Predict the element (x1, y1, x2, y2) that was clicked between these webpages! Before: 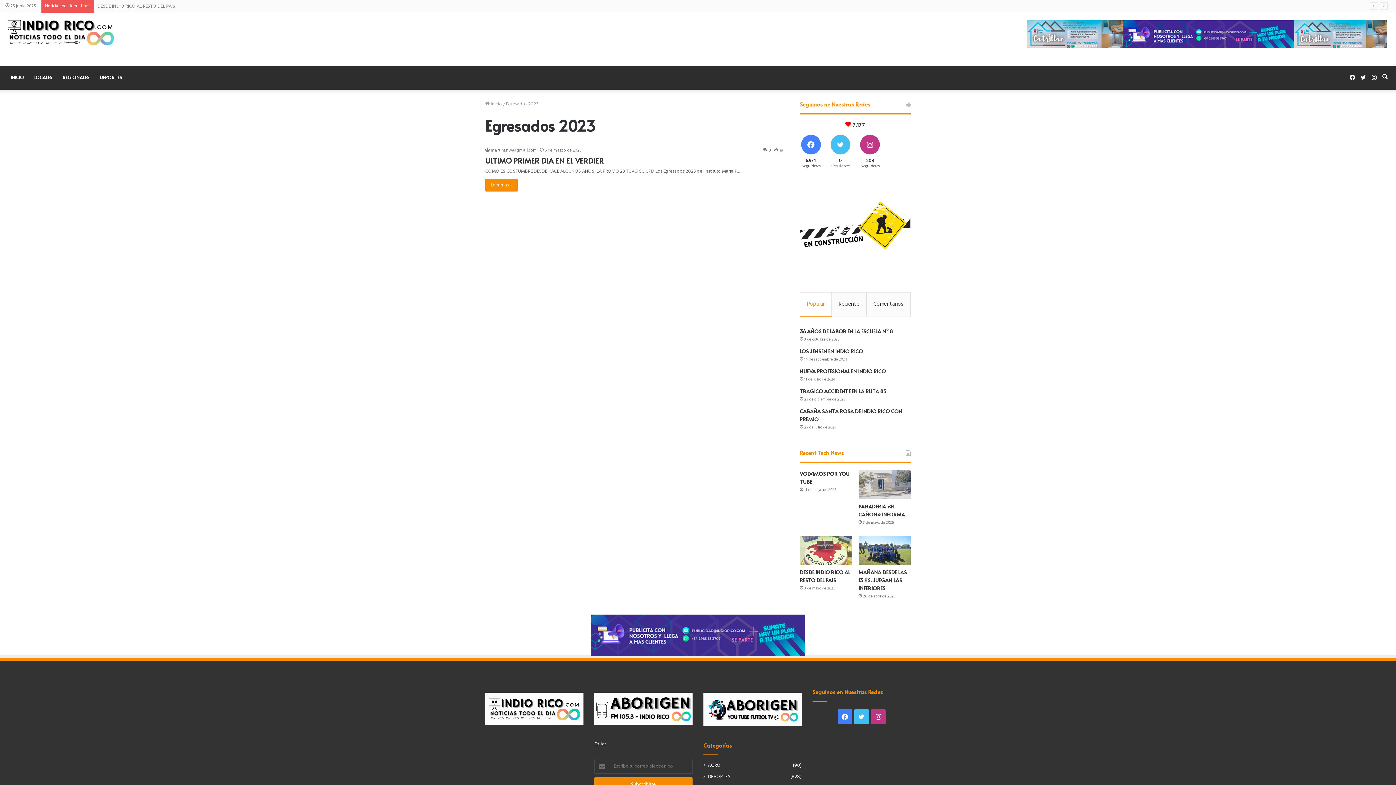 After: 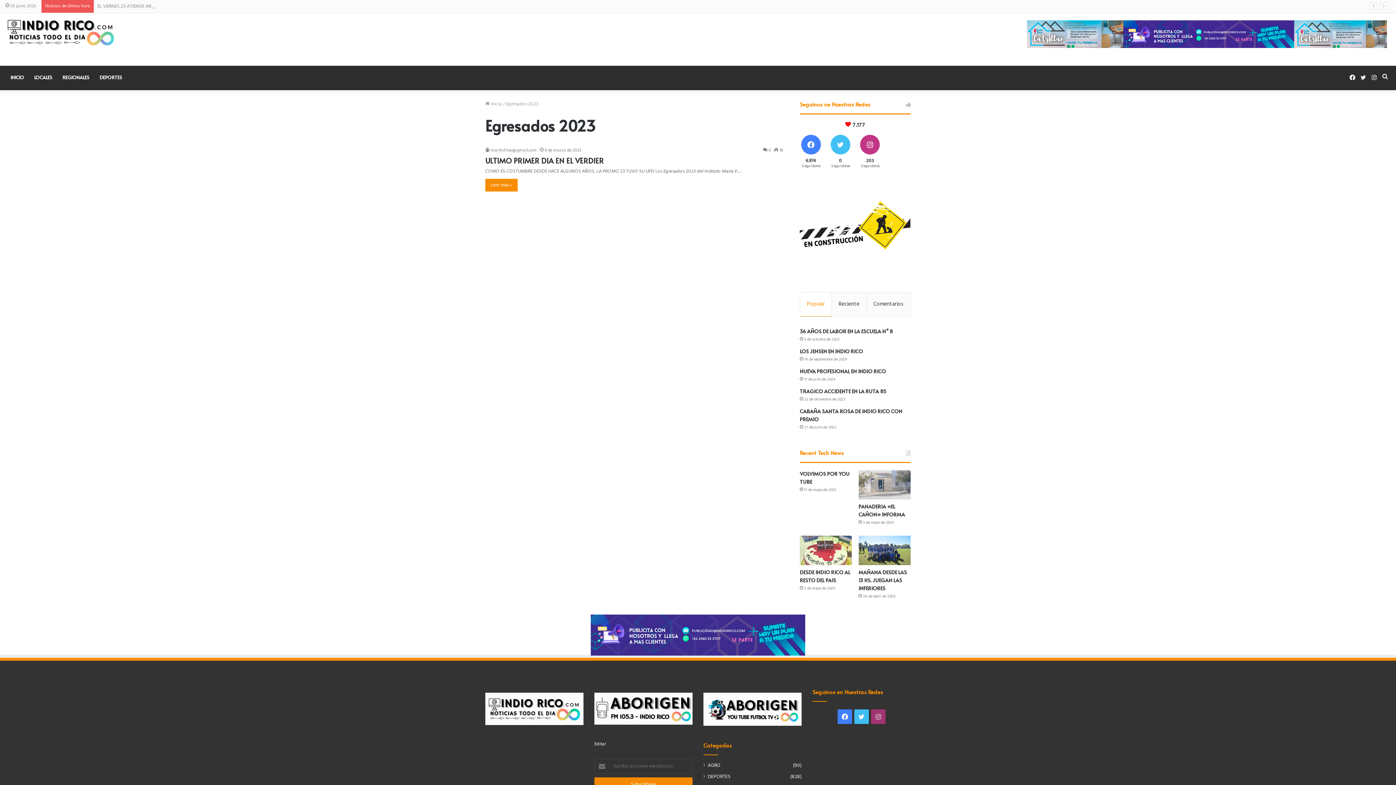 Action: bbox: (871, 709, 885, 724) label: Instagram